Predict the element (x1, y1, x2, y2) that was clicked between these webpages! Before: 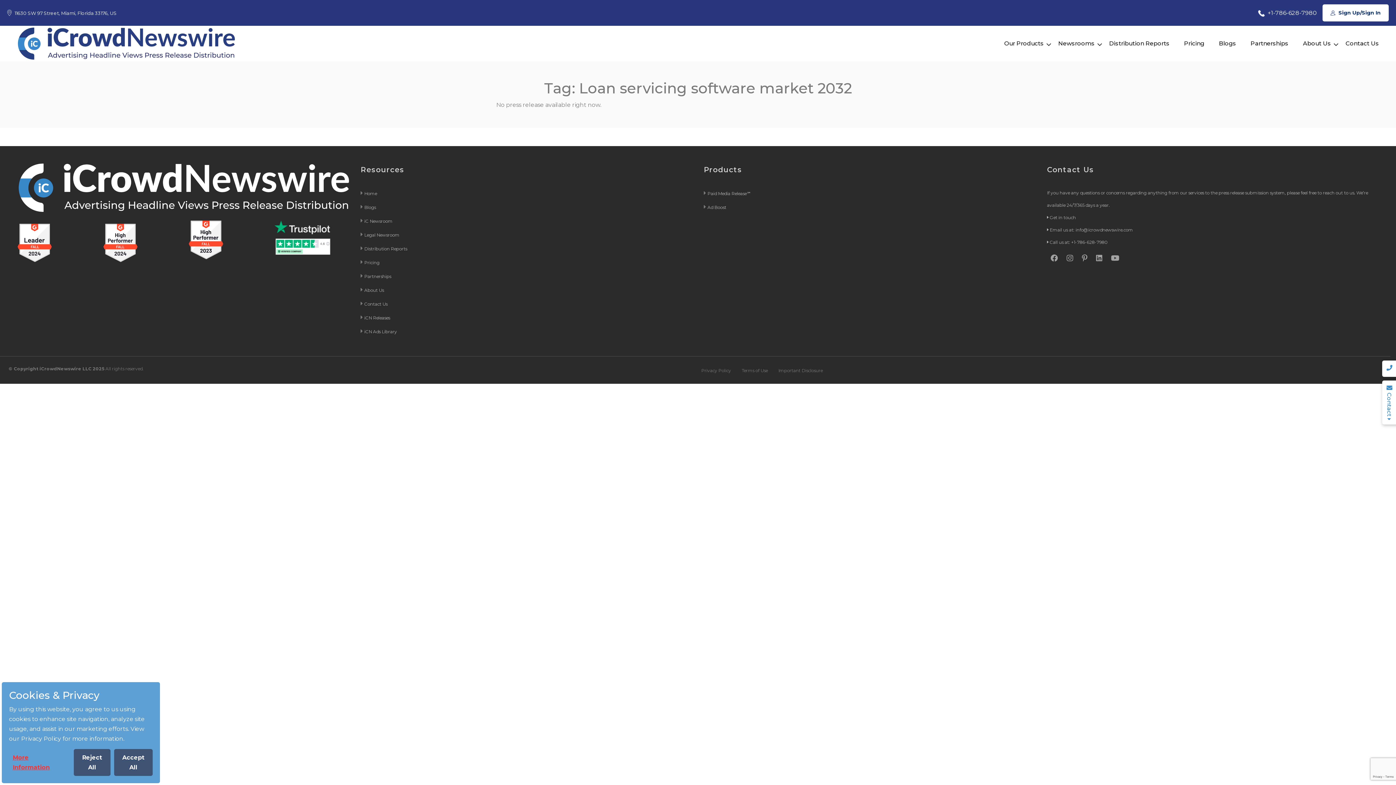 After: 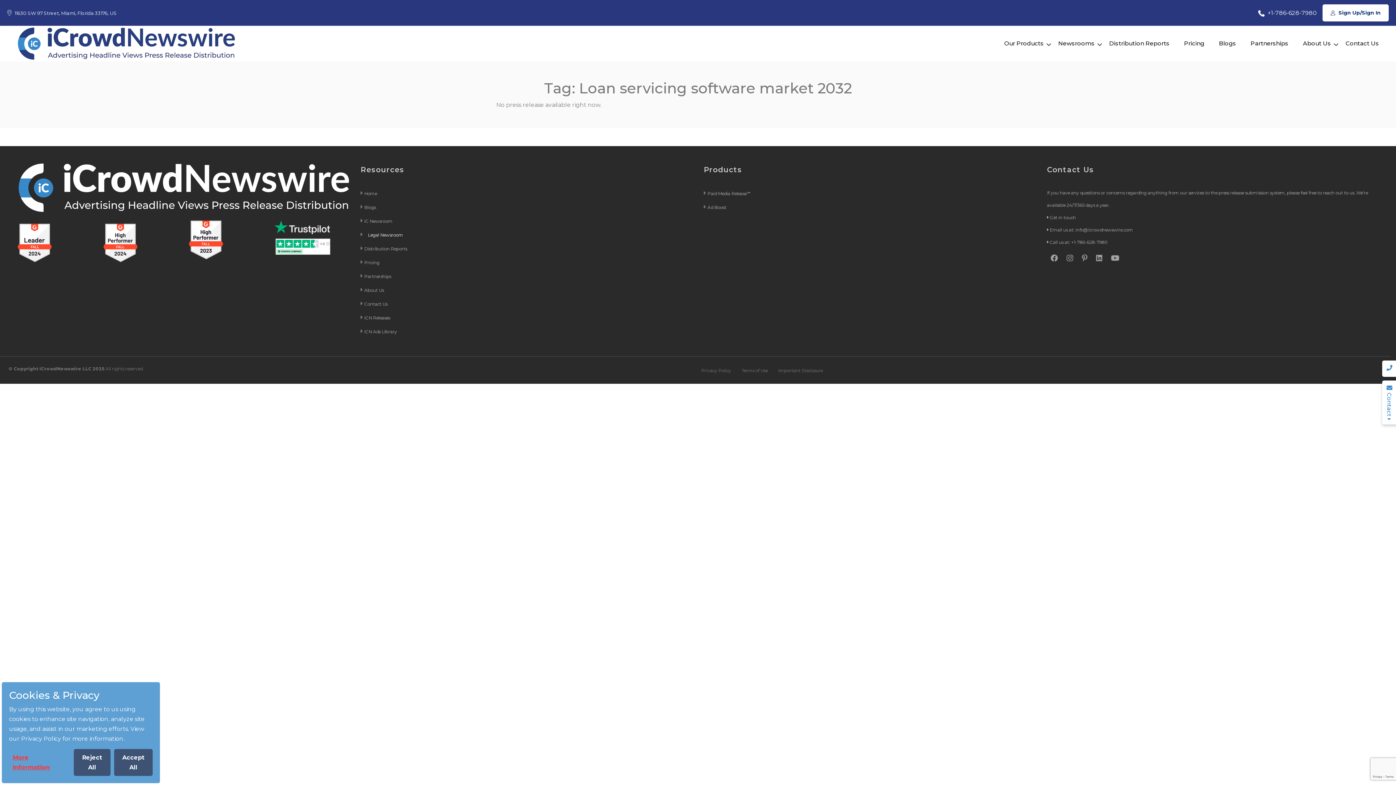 Action: label: Legal Newsroom  bbox: (364, 232, 400, 237)